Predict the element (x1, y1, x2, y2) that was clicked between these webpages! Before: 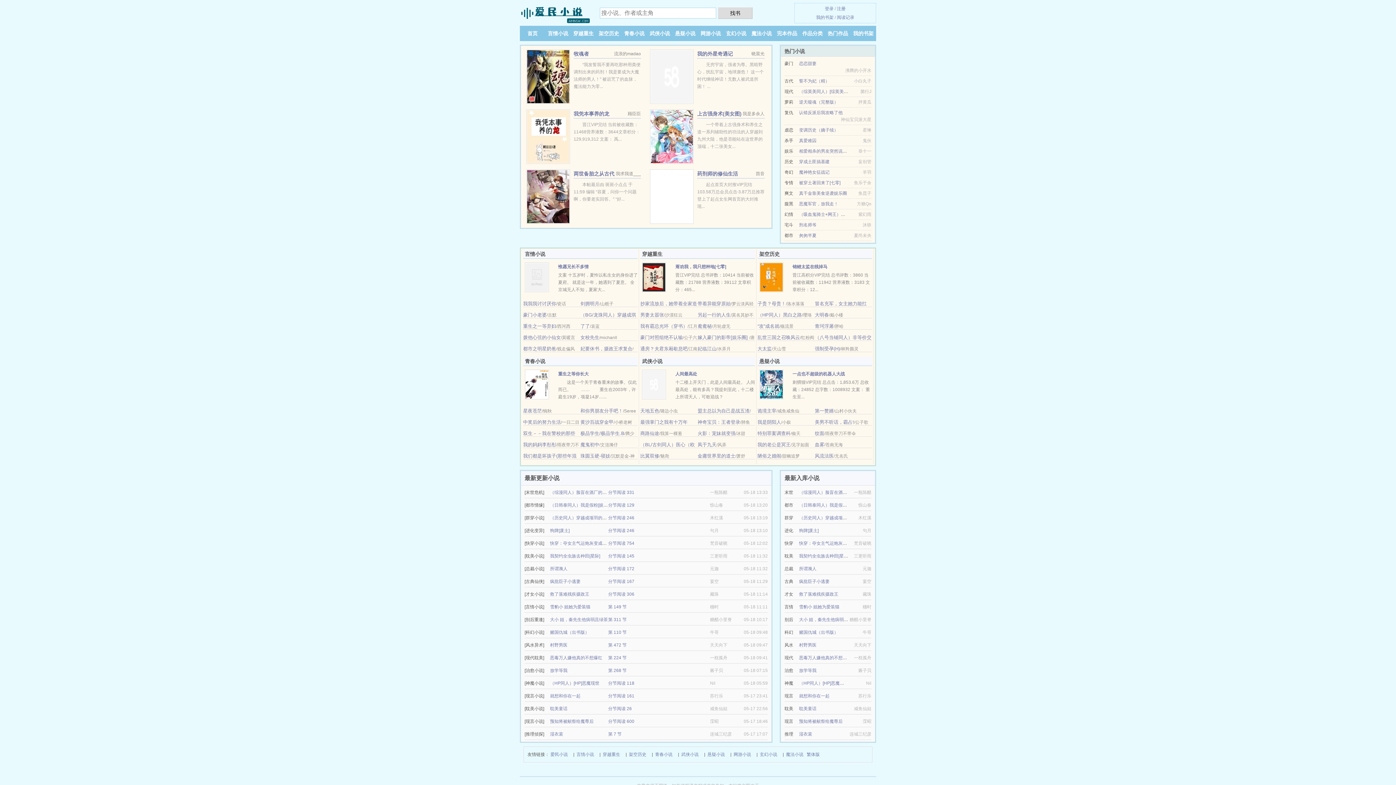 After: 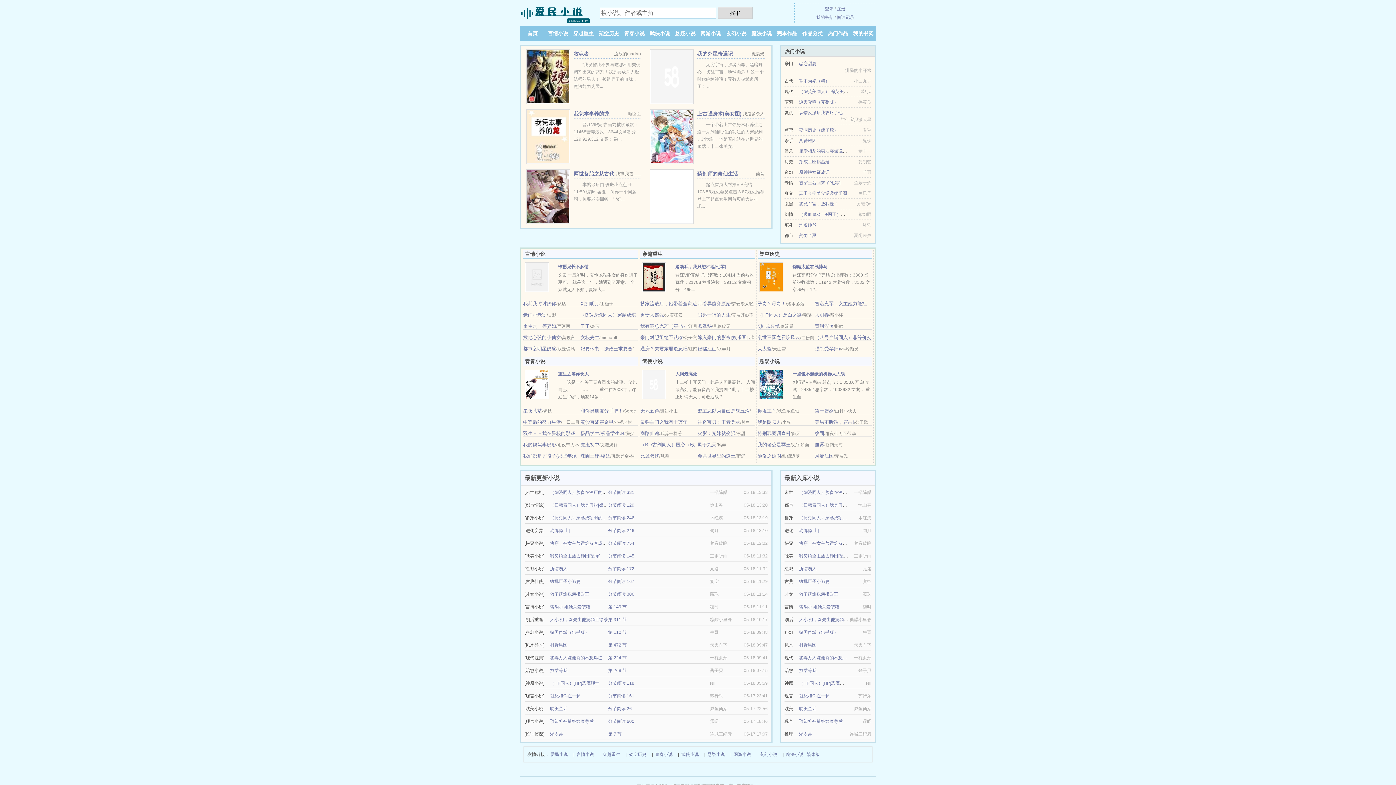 Action: label: 雪豹小 姐她为爱装猫 bbox: (799, 604, 839, 609)